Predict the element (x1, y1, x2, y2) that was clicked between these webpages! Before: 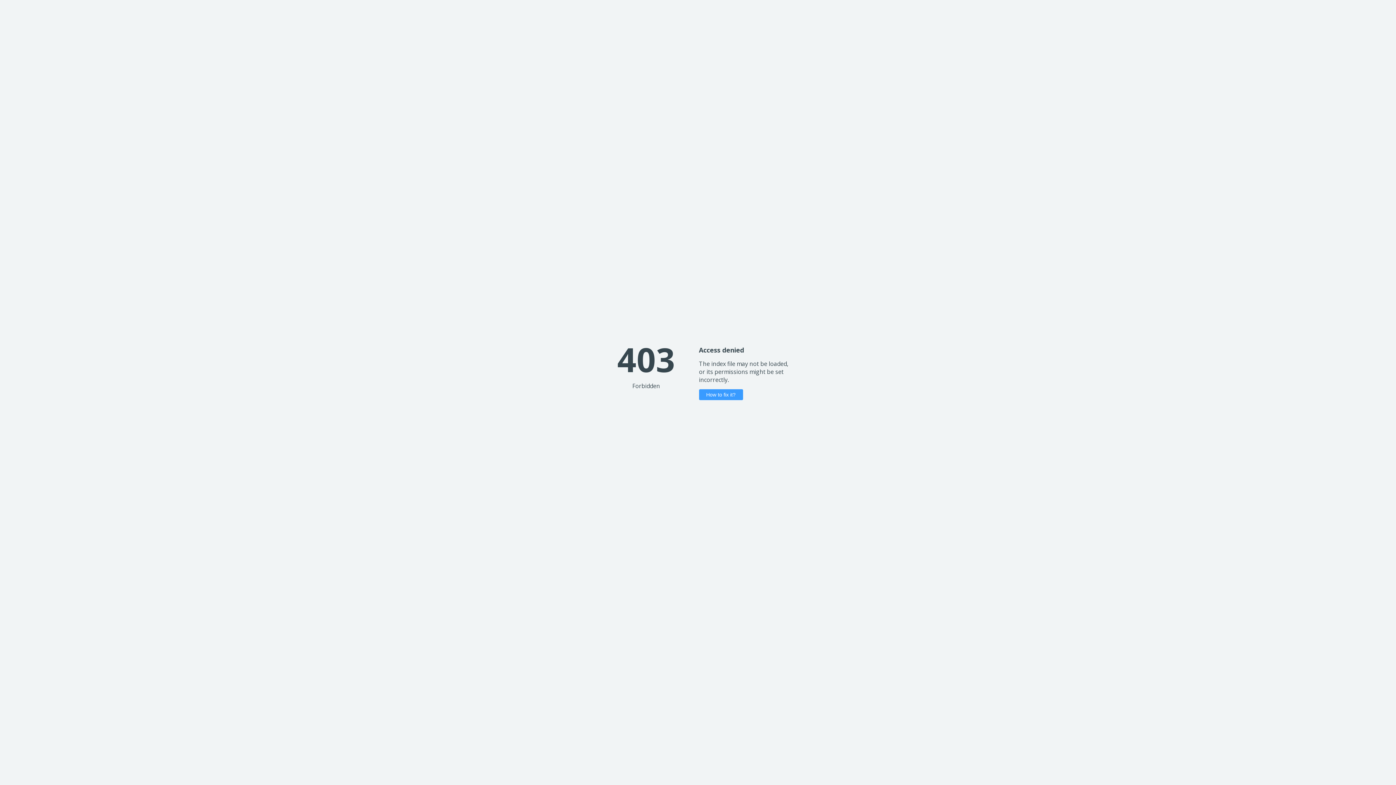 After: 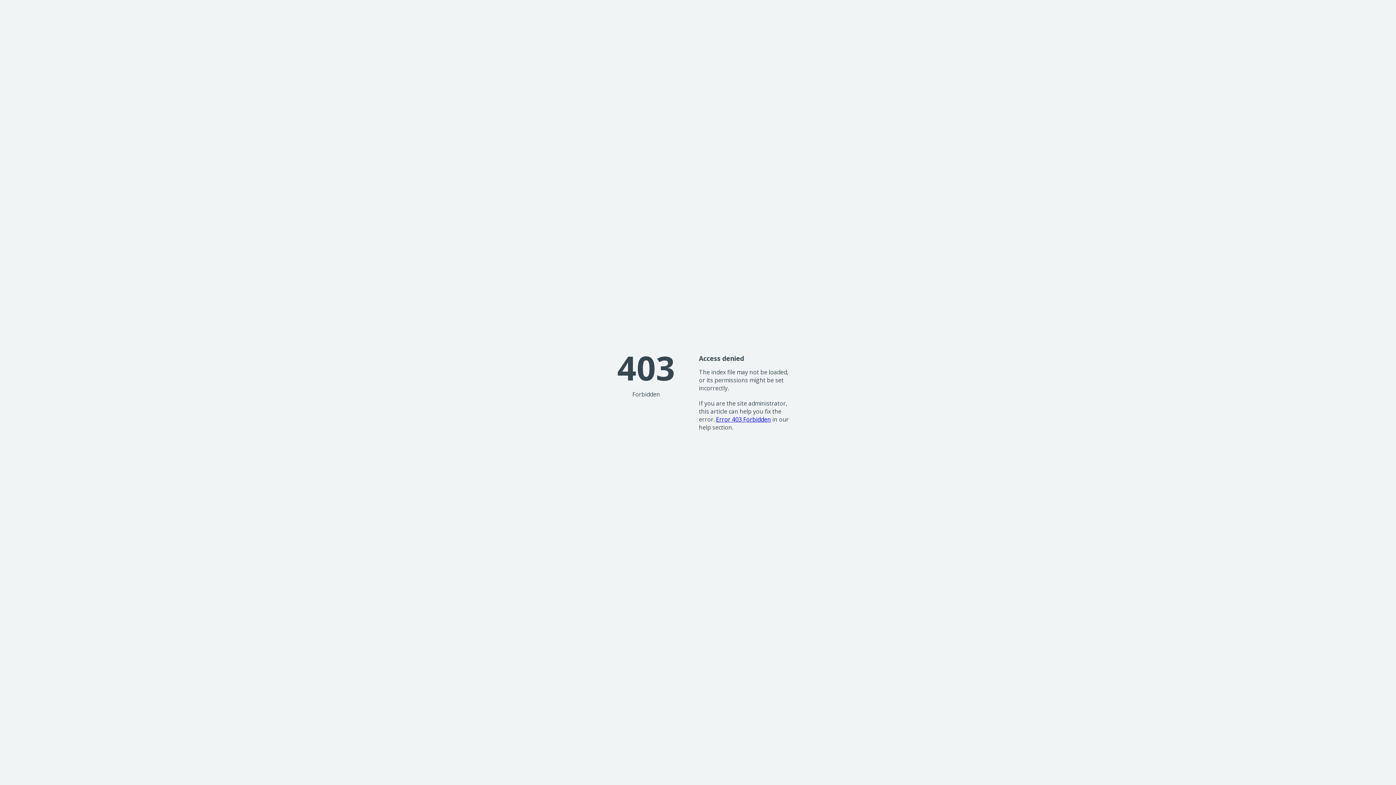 Action: bbox: (699, 389, 743, 400) label: How to fix it?